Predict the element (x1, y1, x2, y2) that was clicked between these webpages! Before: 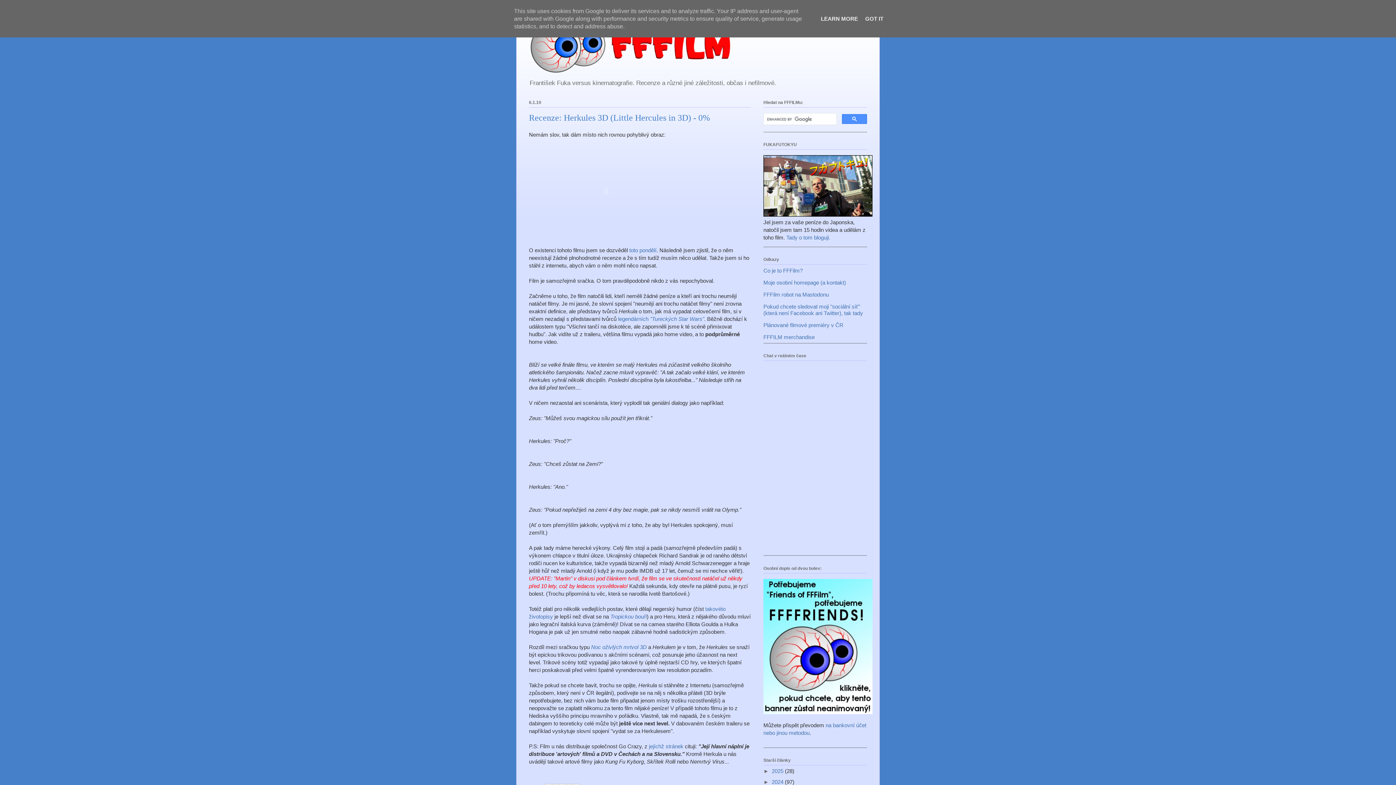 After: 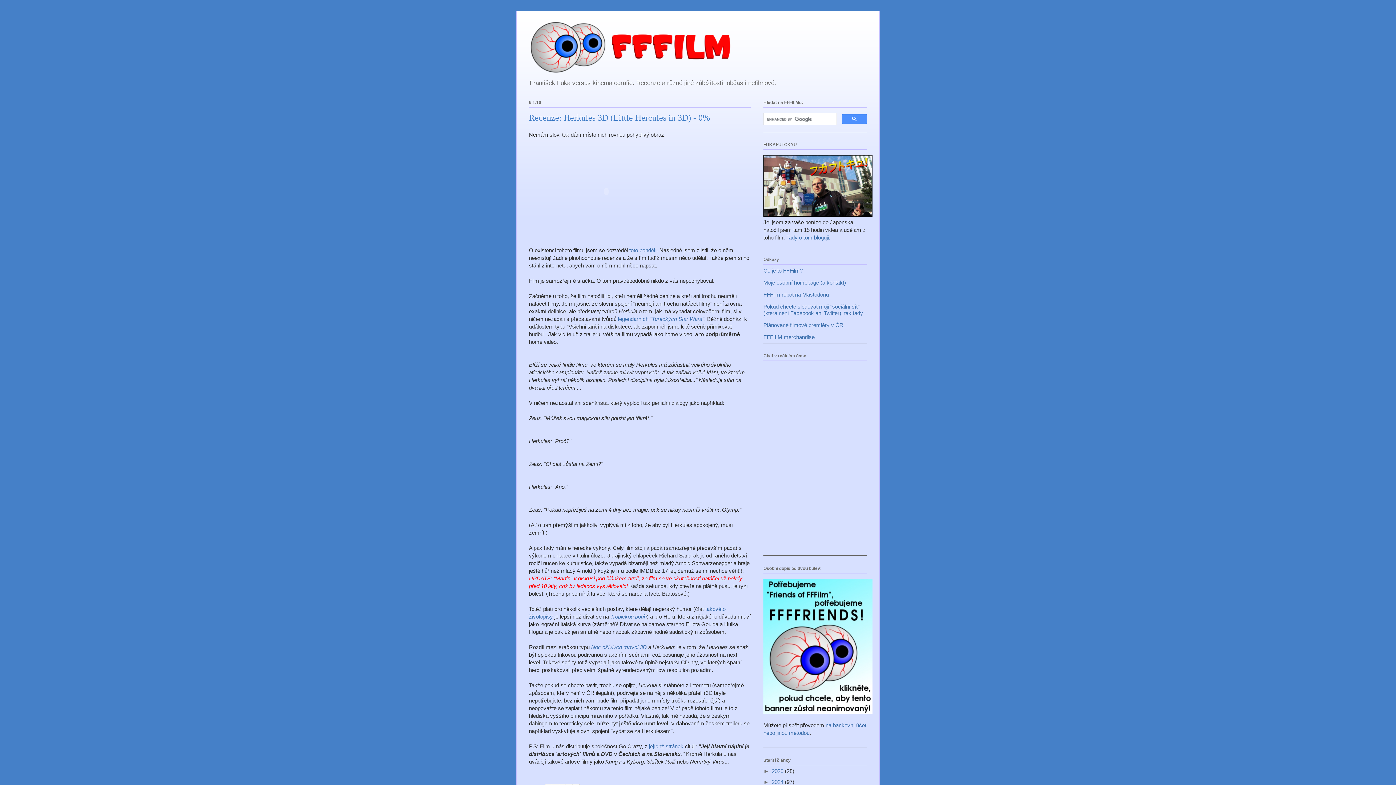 Action: label: GOT IT bbox: (863, 15, 885, 21)